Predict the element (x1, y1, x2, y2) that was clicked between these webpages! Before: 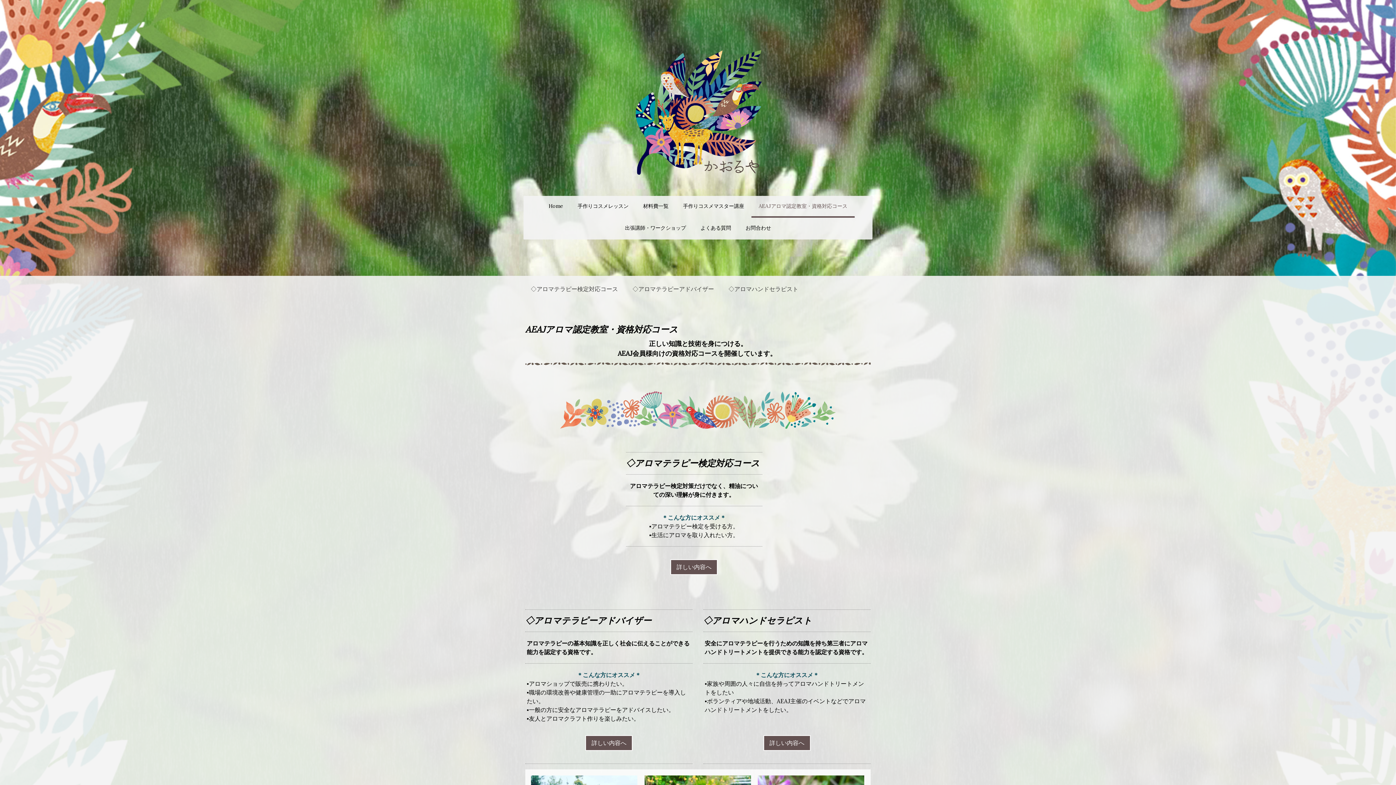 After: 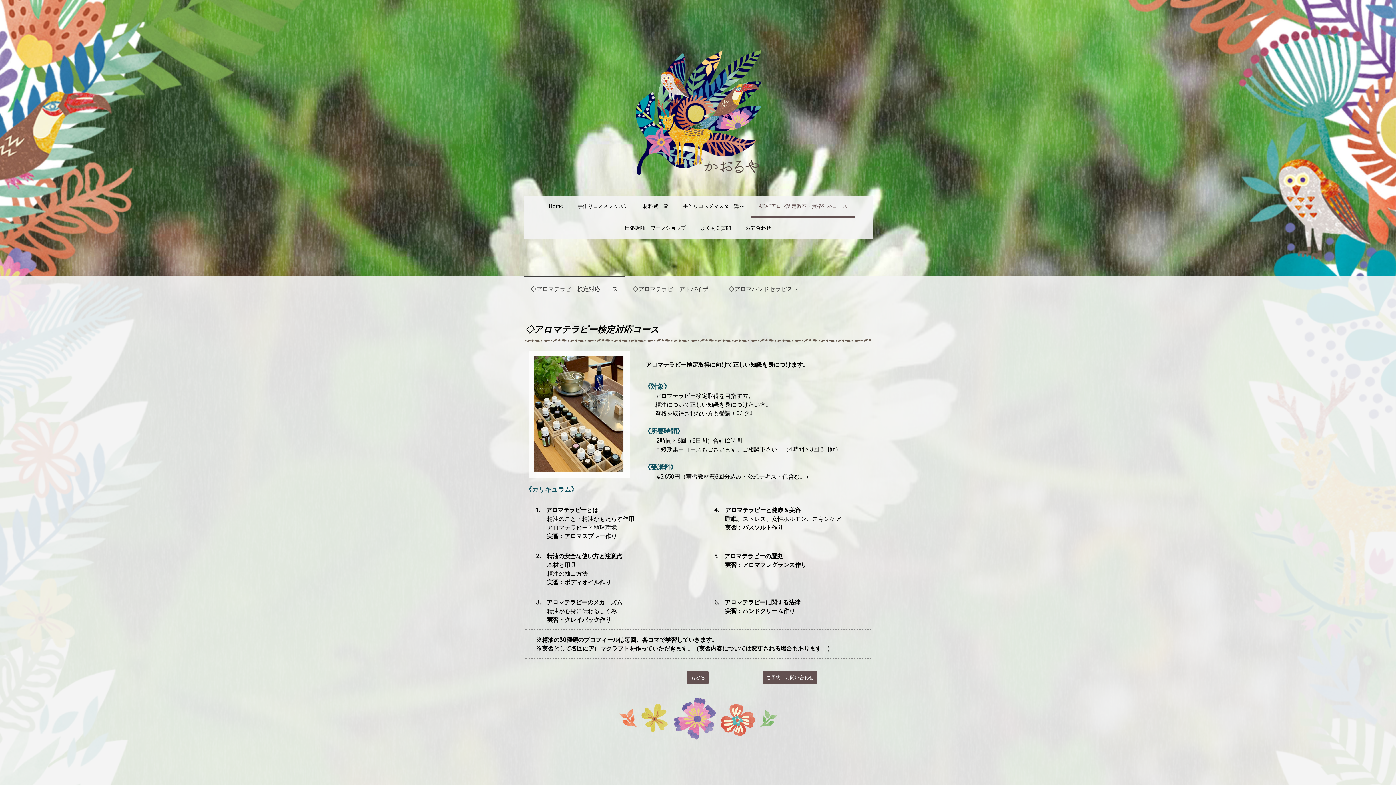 Action: label: 詳しい内容へ bbox: (670, 559, 717, 575)